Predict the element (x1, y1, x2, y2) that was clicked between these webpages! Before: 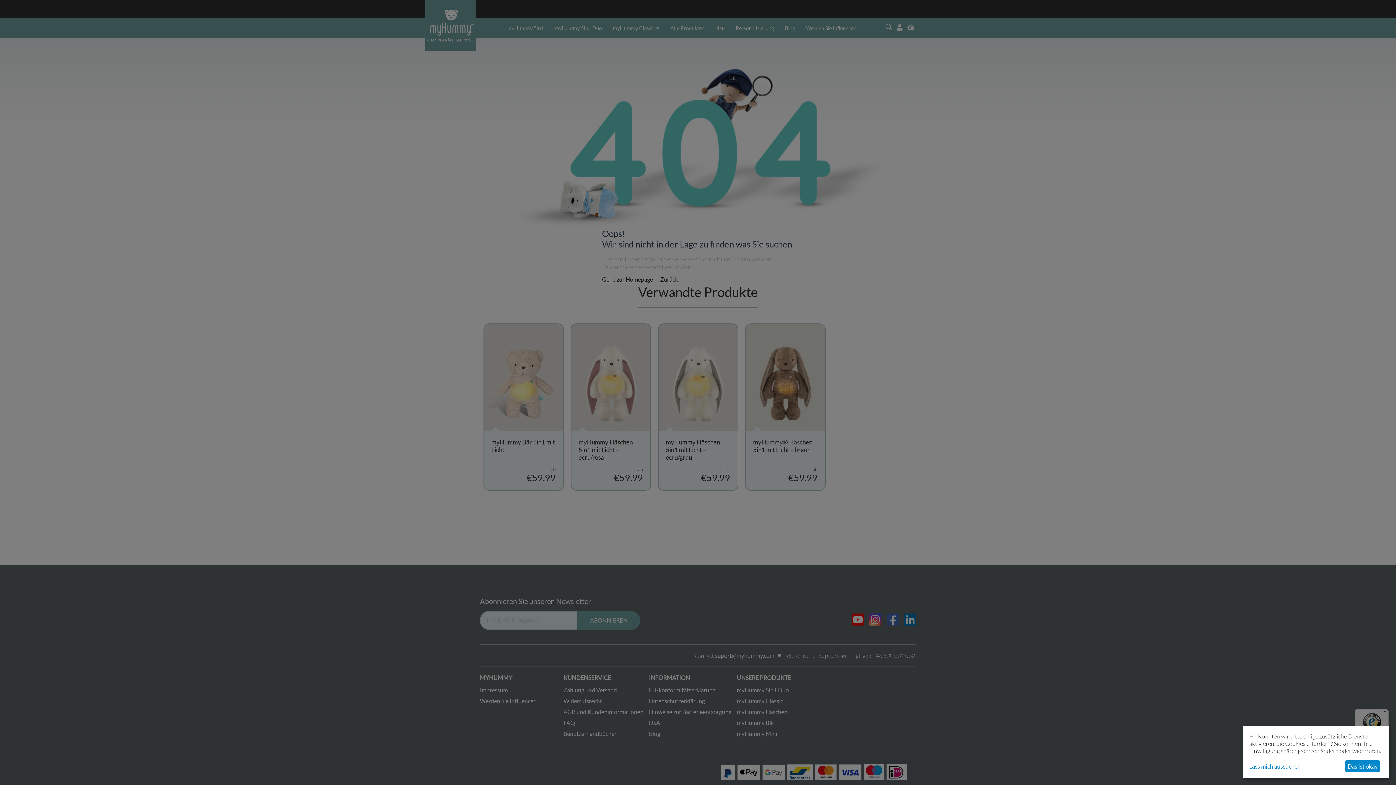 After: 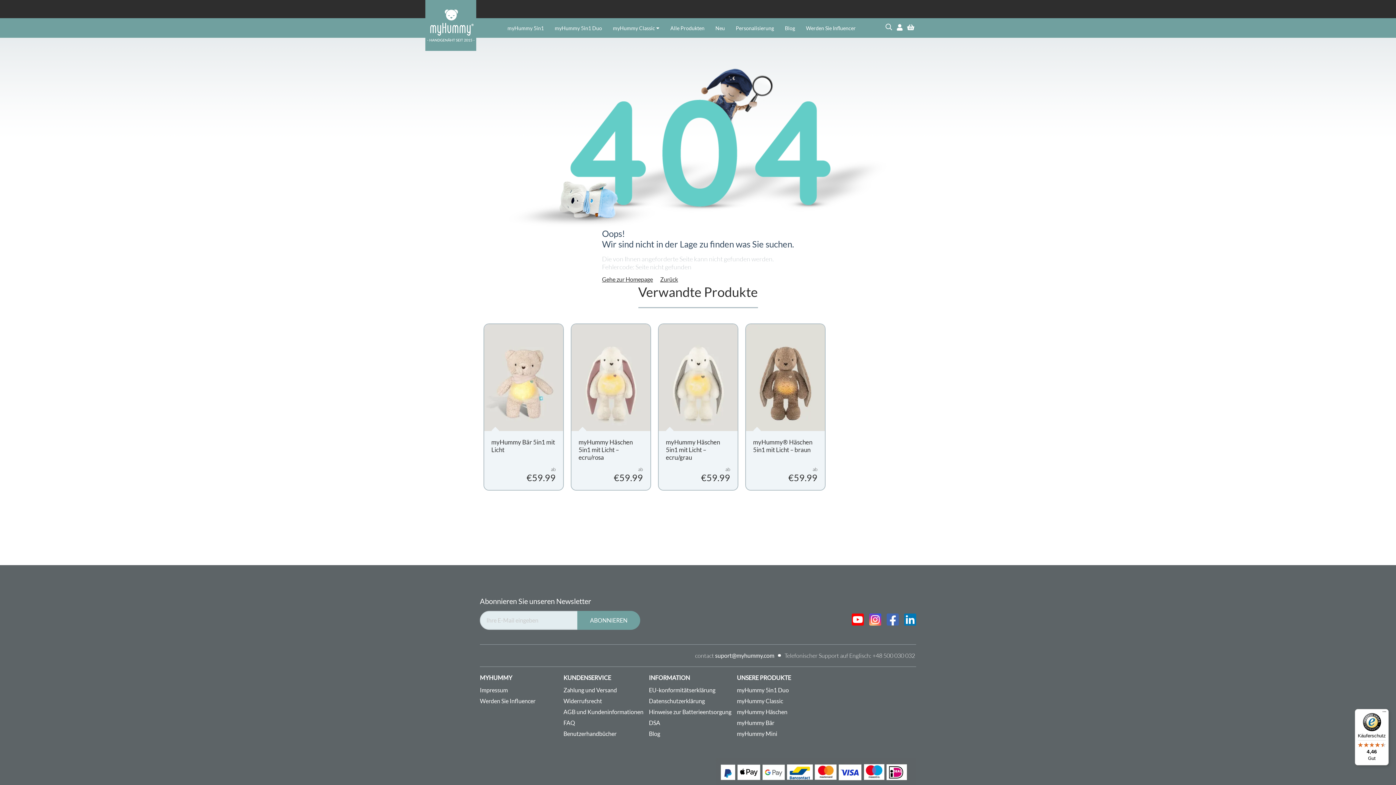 Action: label: Das ist okay bbox: (1345, 760, 1380, 772)